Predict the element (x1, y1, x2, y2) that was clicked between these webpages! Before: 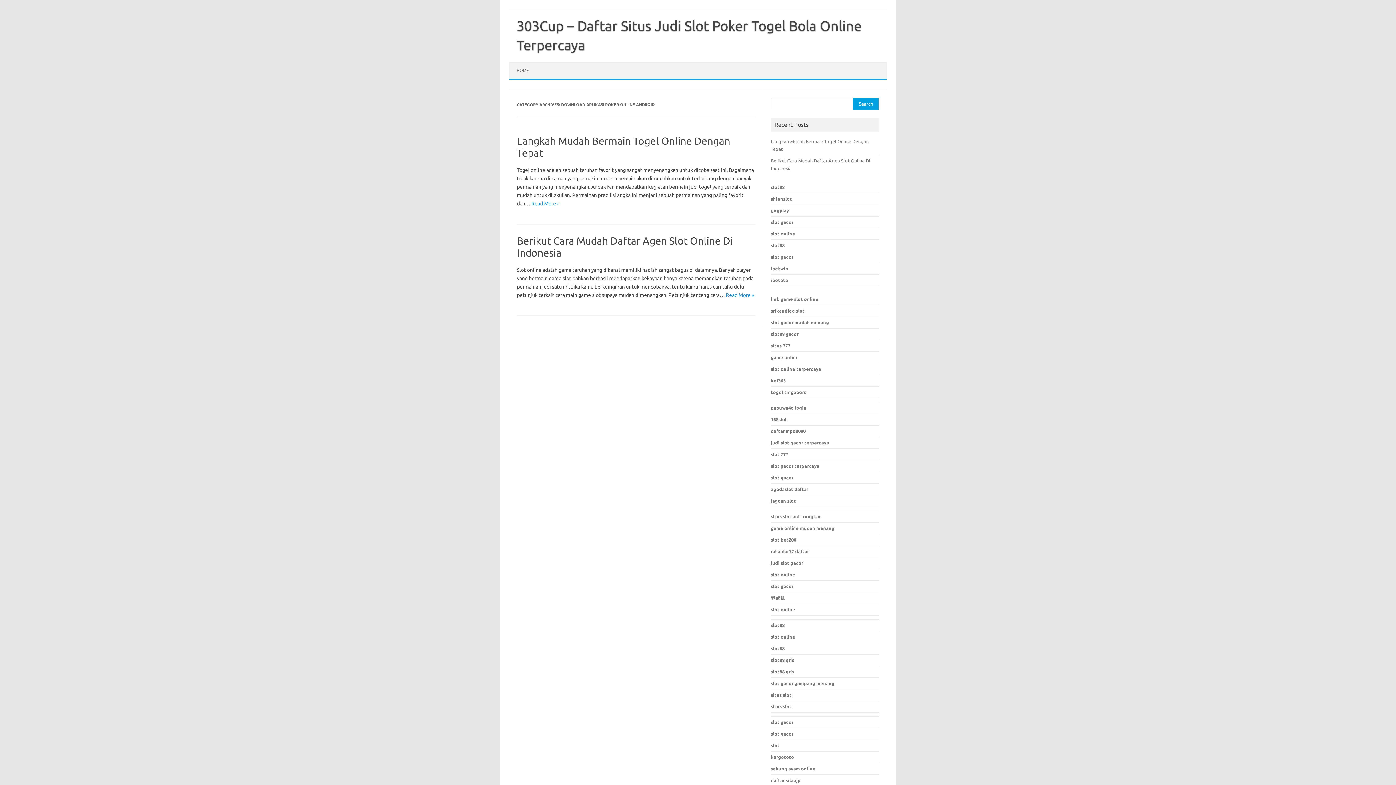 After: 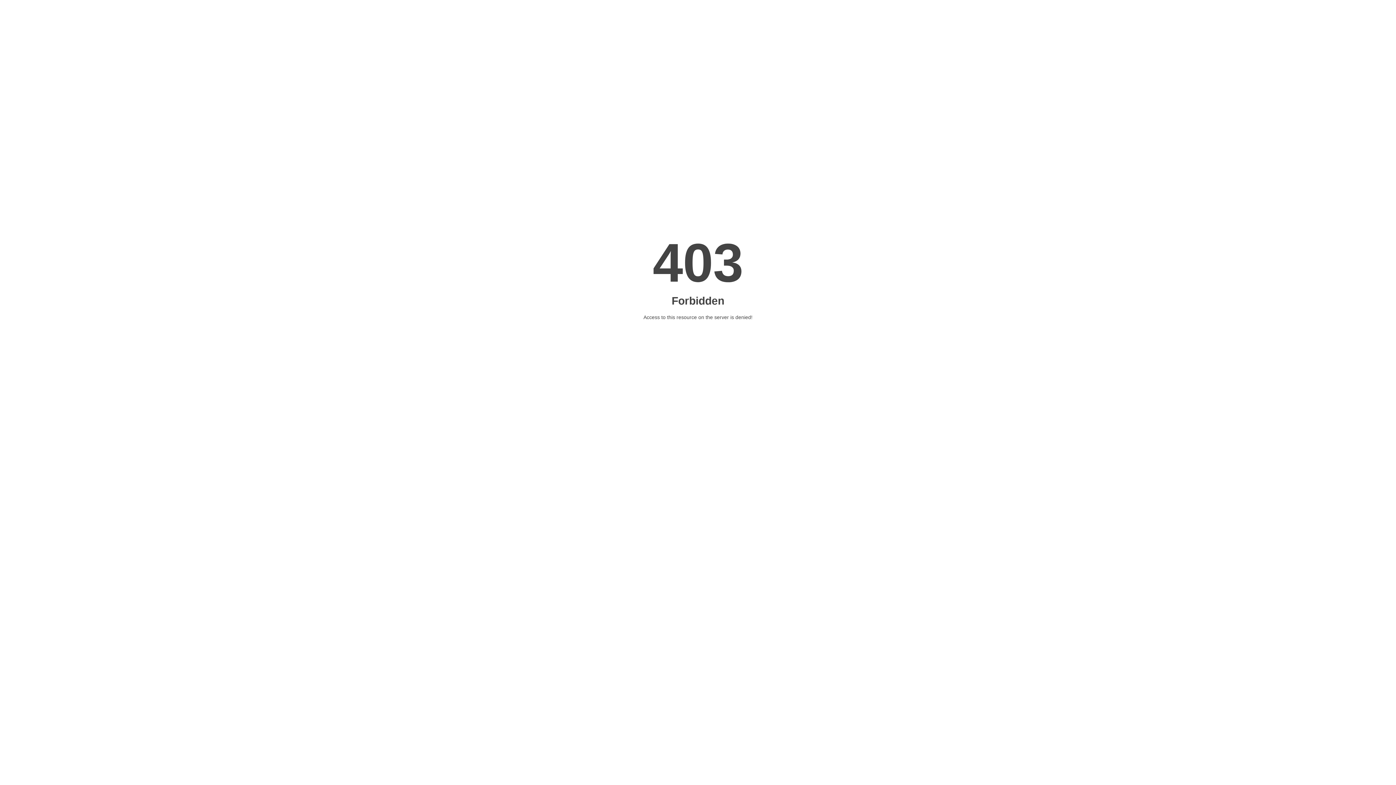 Action: label: slot online bbox: (771, 572, 795, 577)